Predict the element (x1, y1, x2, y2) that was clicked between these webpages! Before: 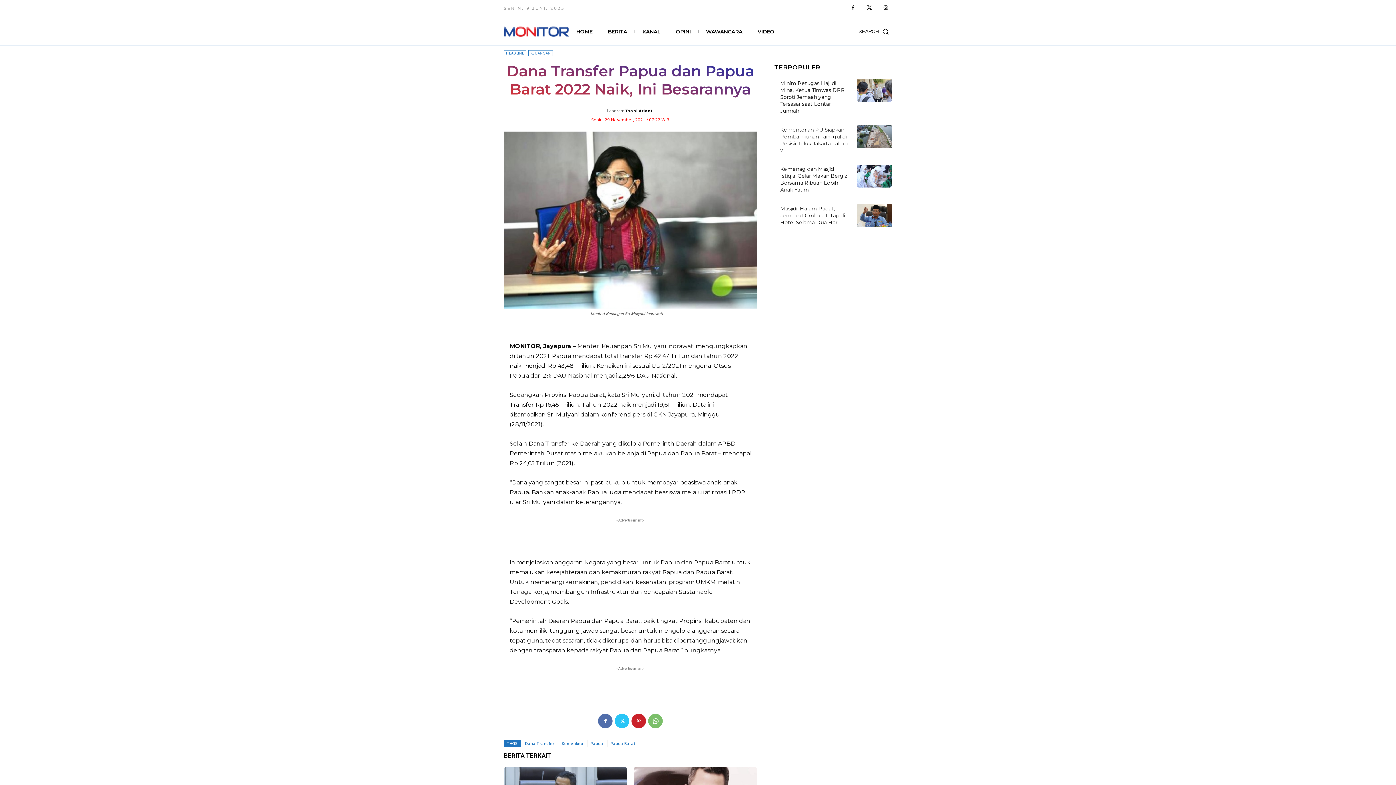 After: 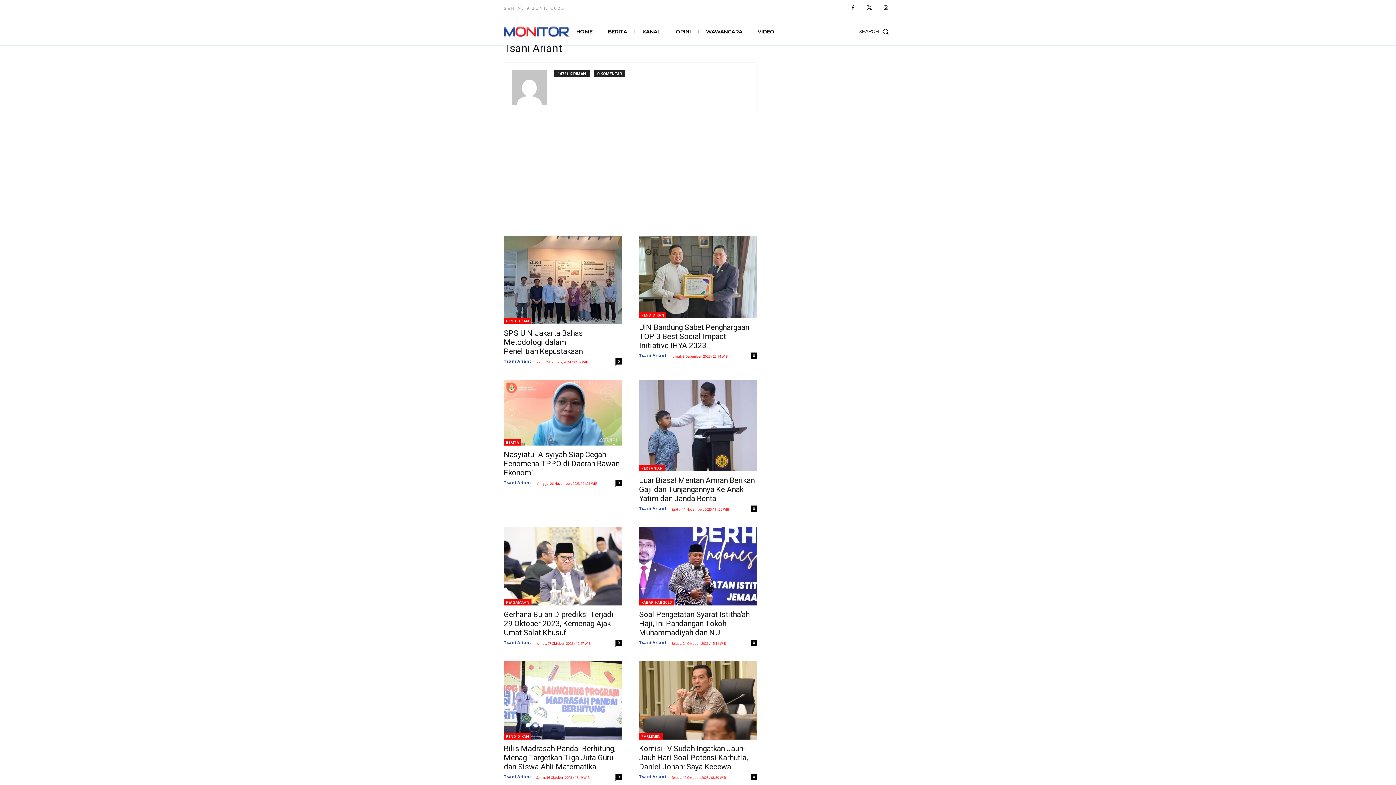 Action: label: Tsani Ariant bbox: (625, 105, 652, 116)